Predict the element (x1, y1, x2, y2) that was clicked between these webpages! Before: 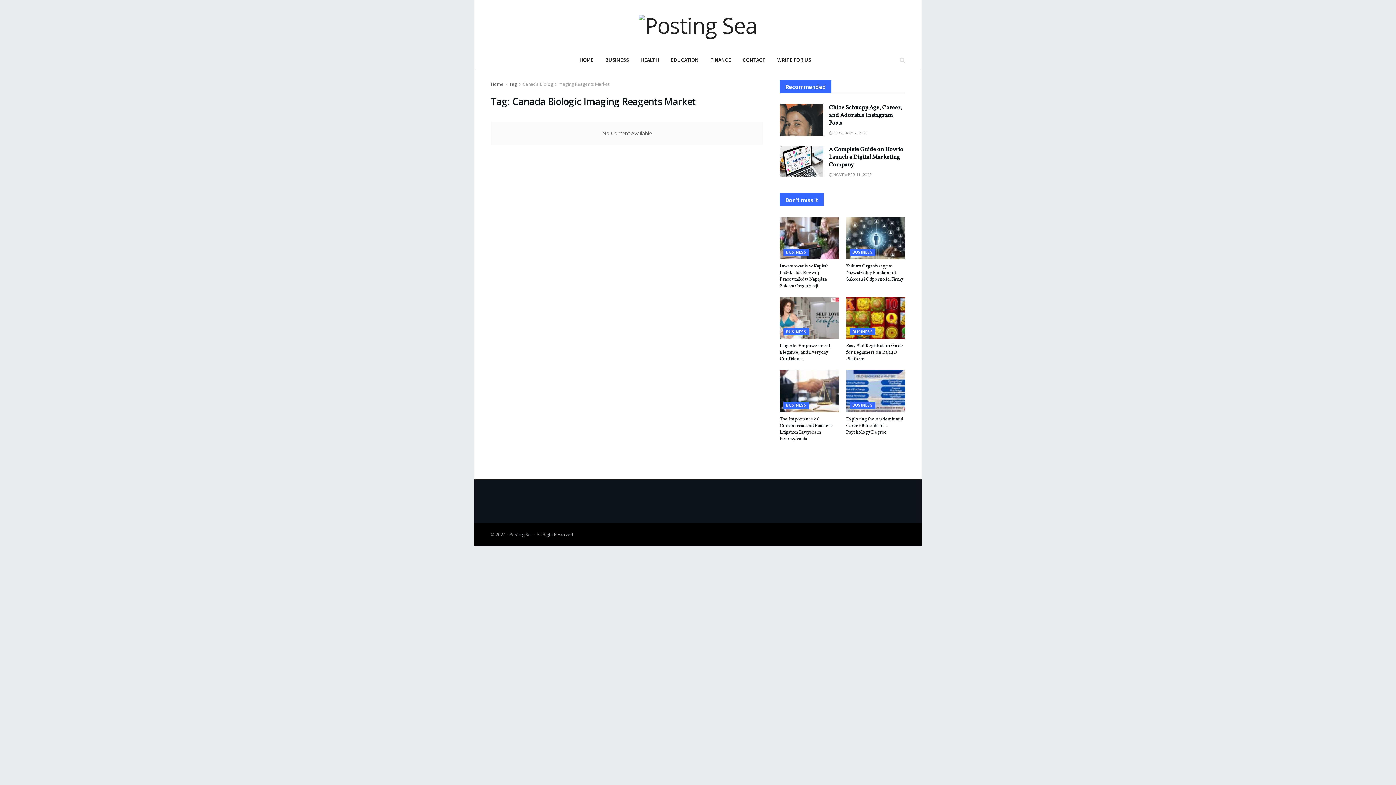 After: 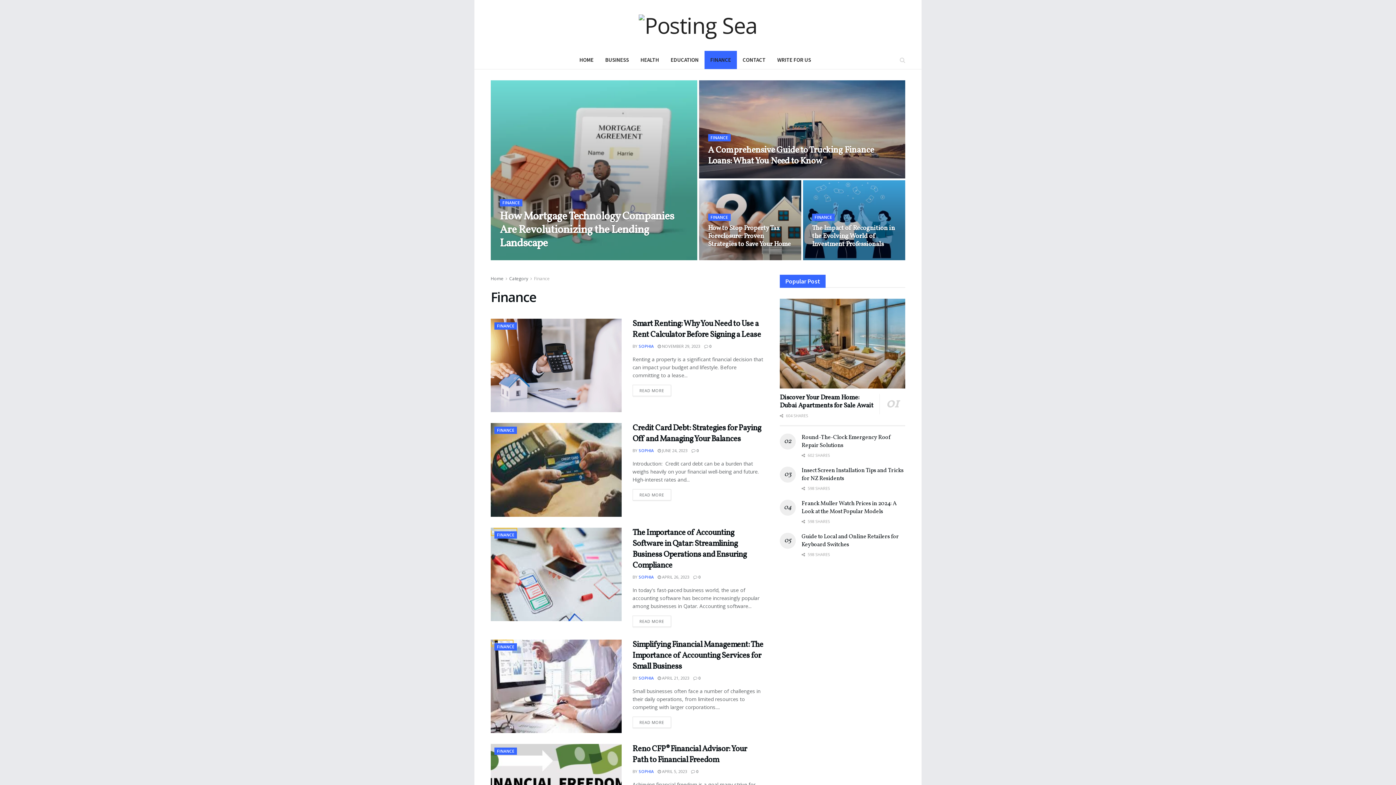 Action: label: FINANCE bbox: (704, 50, 737, 69)